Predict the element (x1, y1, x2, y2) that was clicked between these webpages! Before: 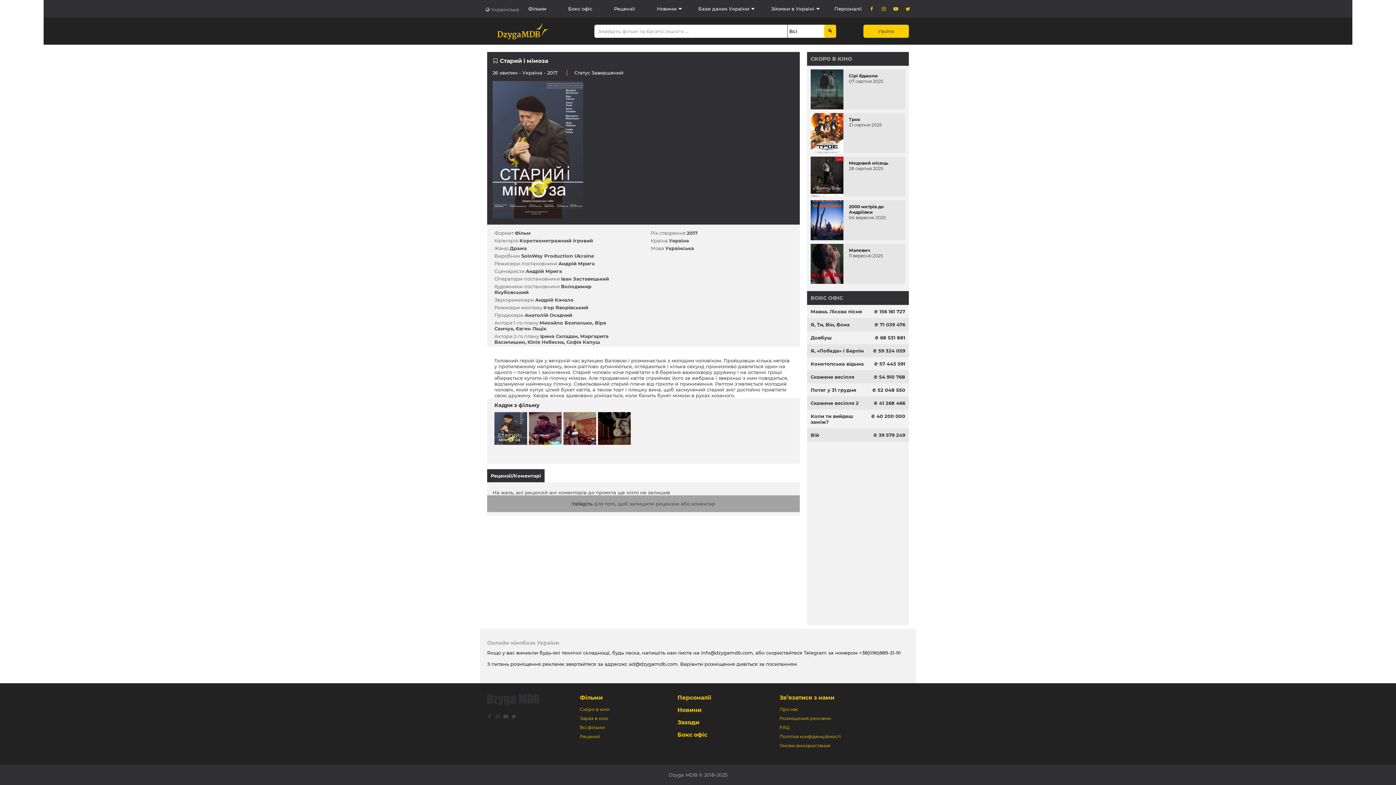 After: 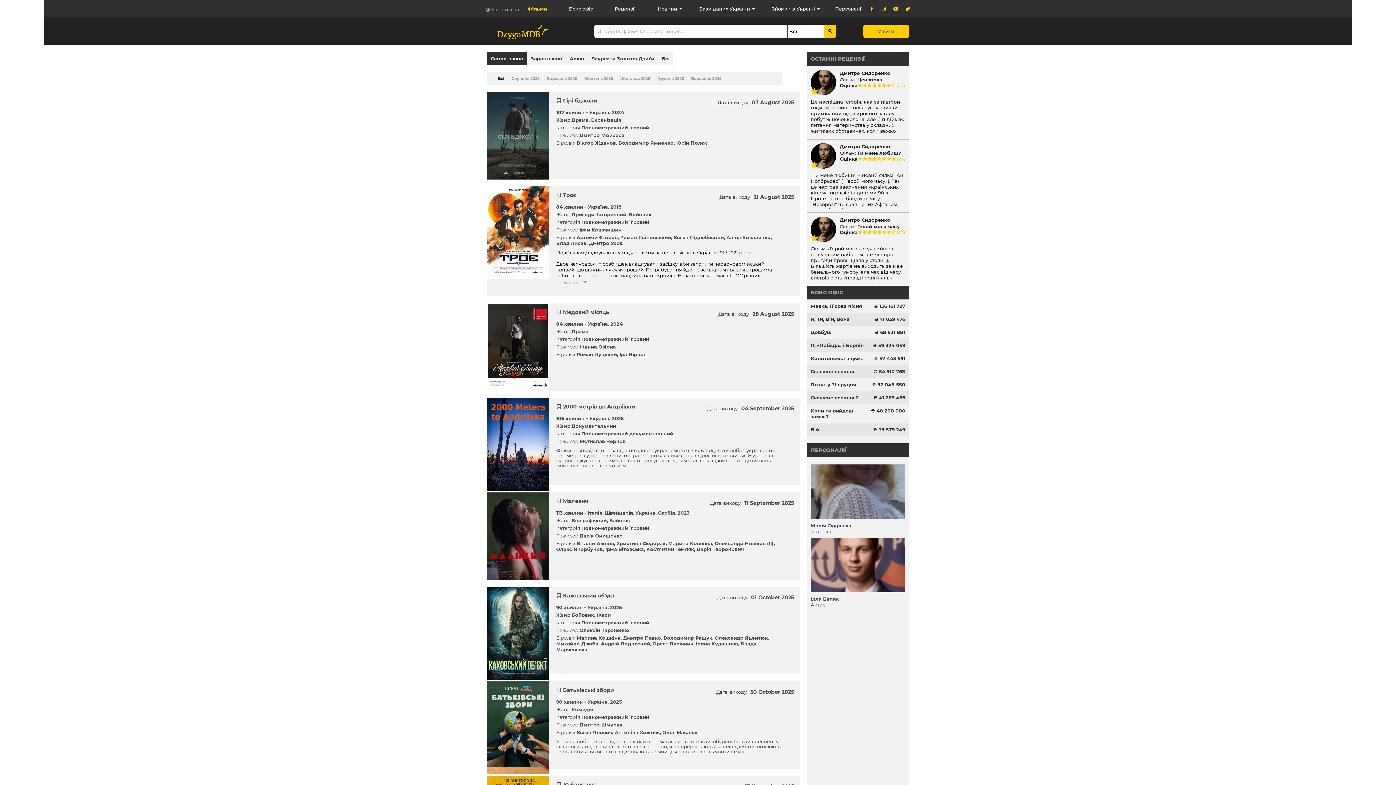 Action: bbox: (810, 55, 852, 62) label: СКОРО В КІНО